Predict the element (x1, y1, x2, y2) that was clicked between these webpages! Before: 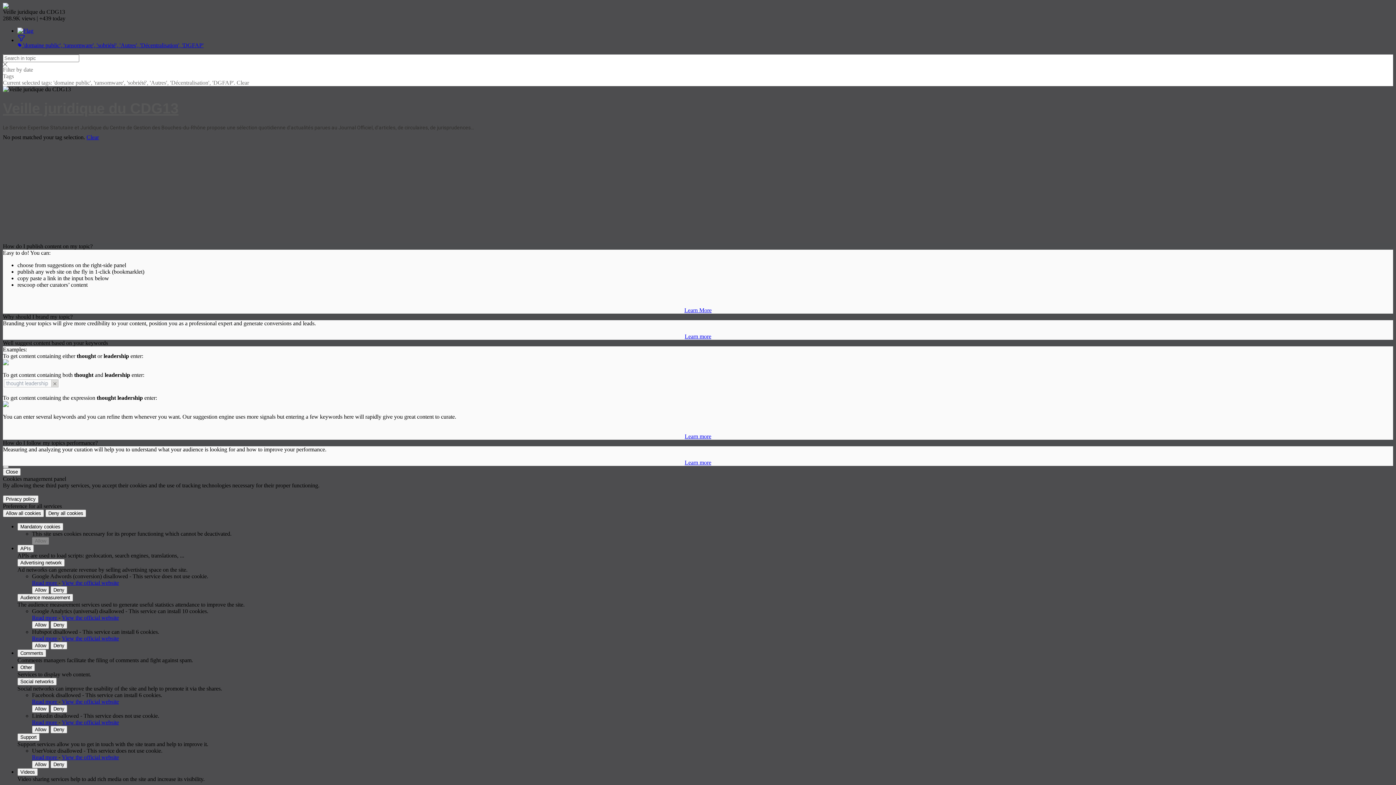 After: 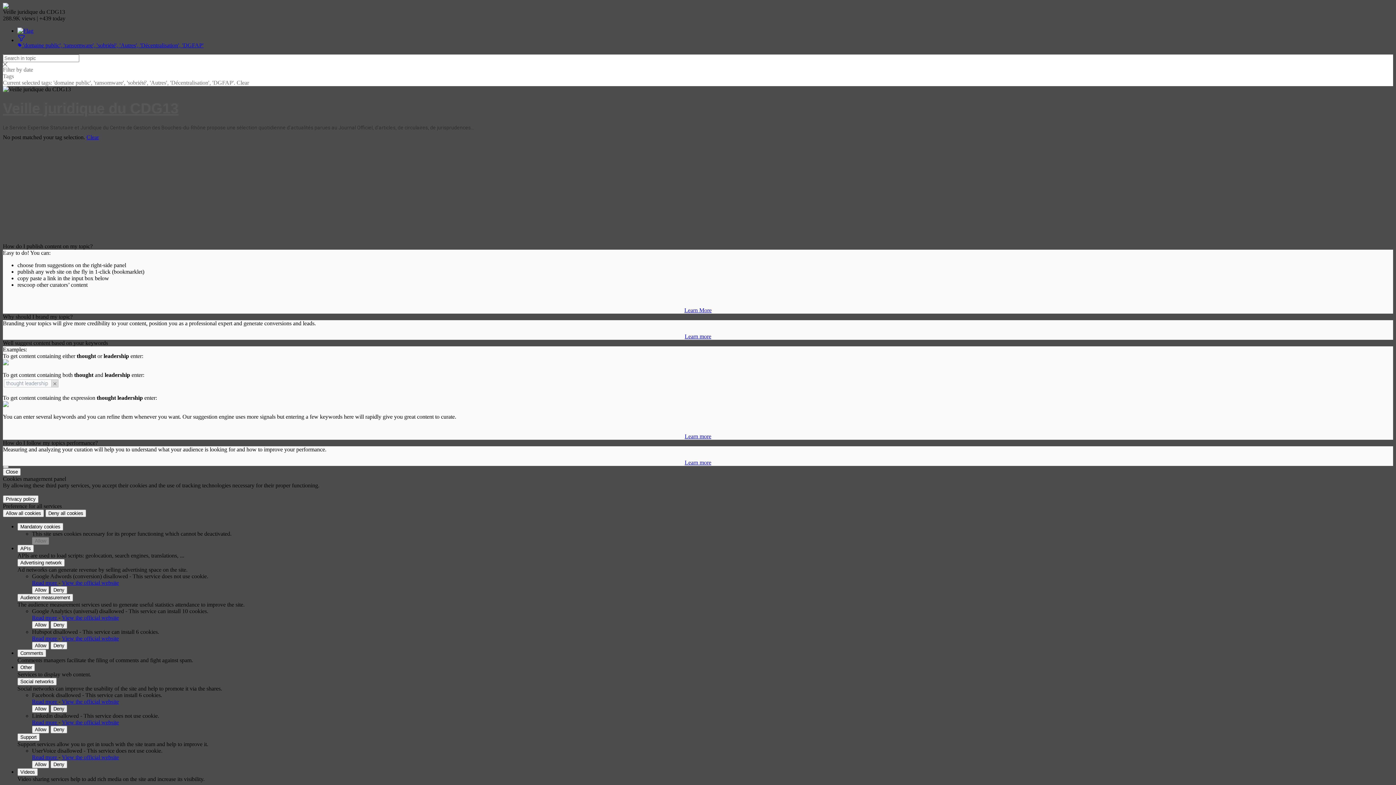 Action: label: Deny Facebook bbox: (50, 705, 67, 713)